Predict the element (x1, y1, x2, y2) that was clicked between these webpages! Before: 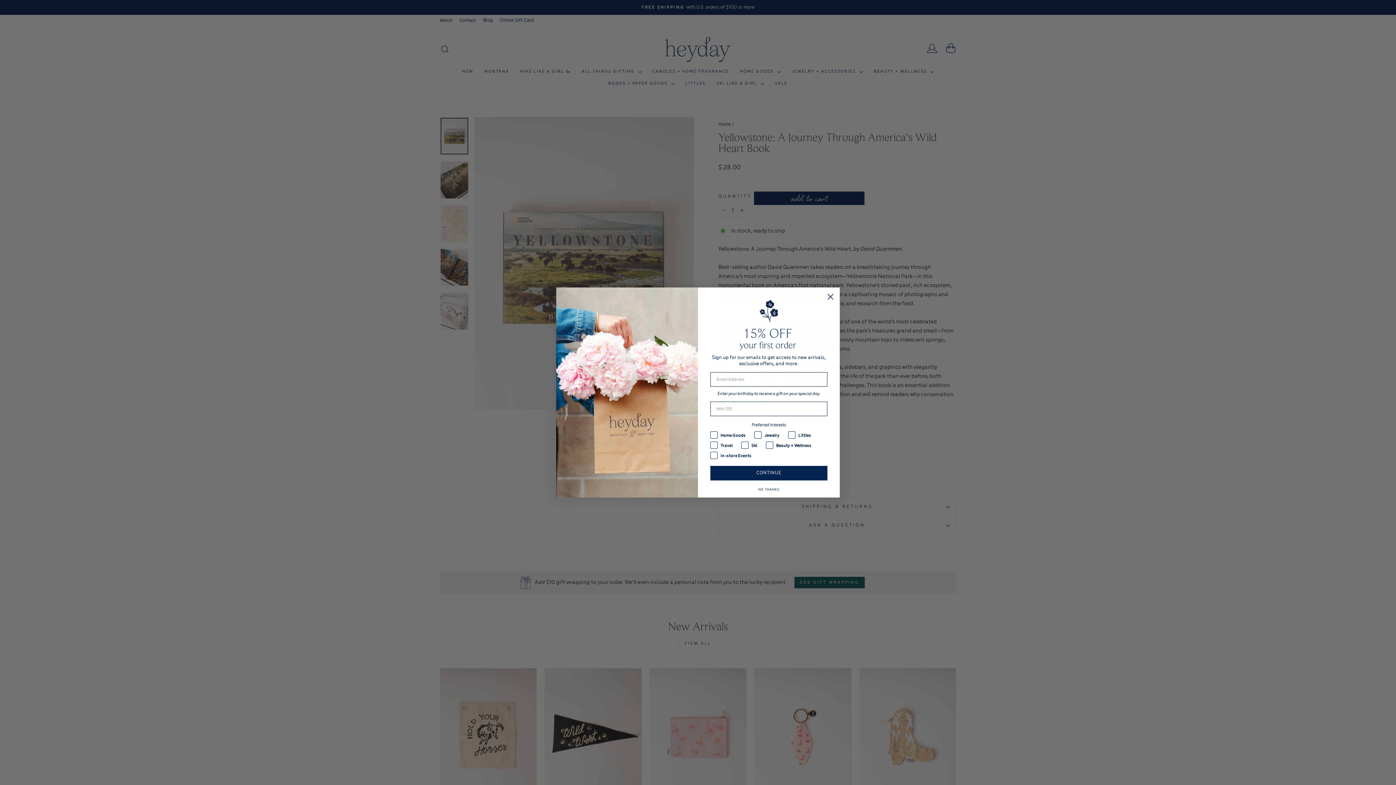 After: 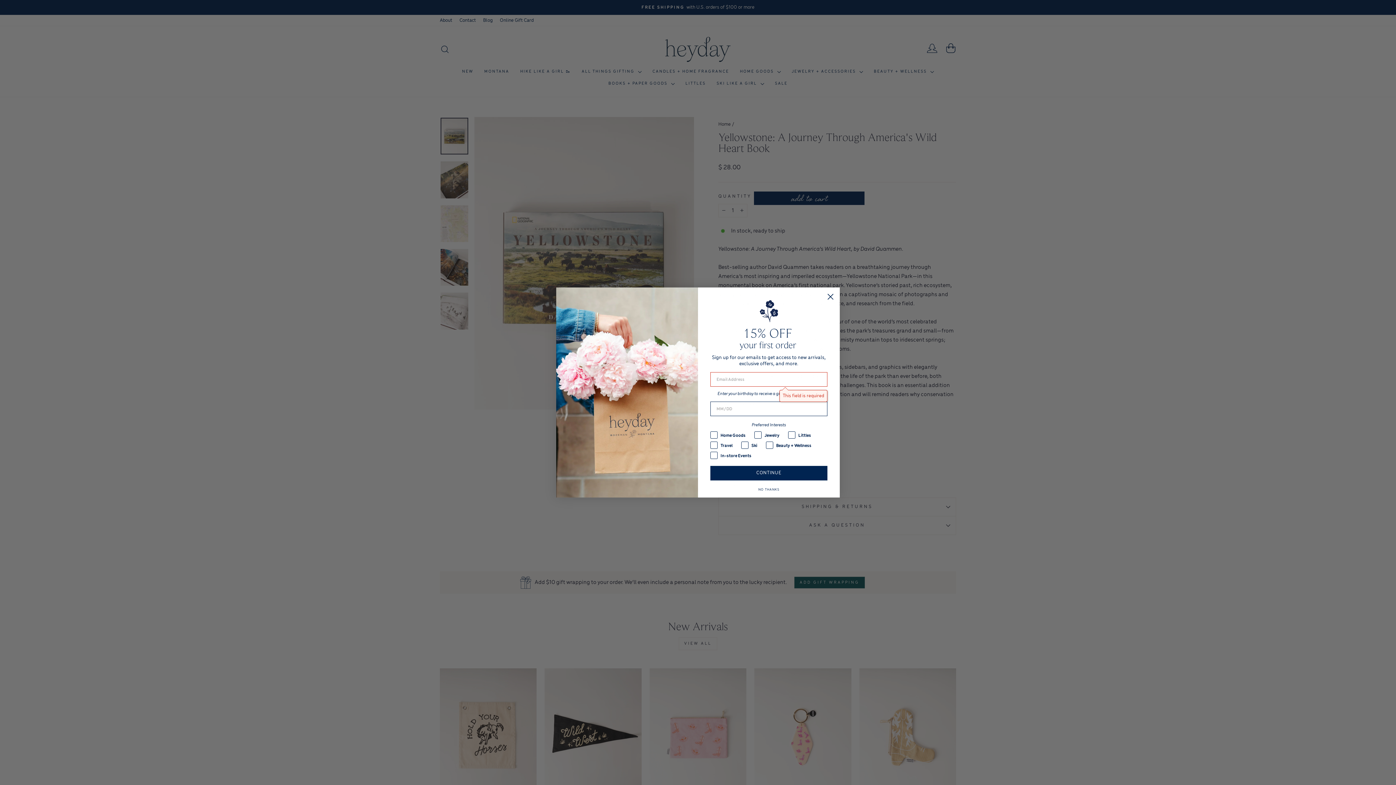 Action: bbox: (710, 488, 827, 503) label: CONTINUE